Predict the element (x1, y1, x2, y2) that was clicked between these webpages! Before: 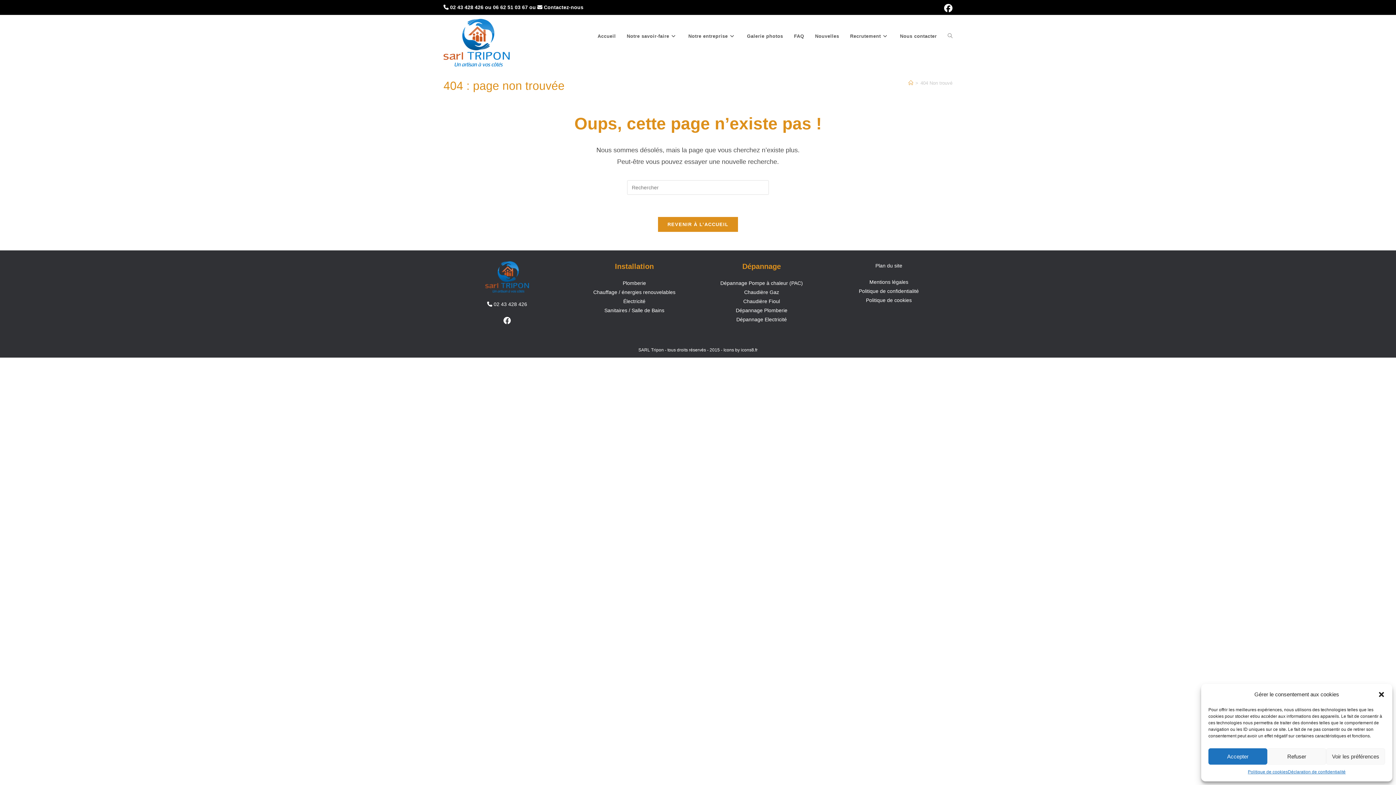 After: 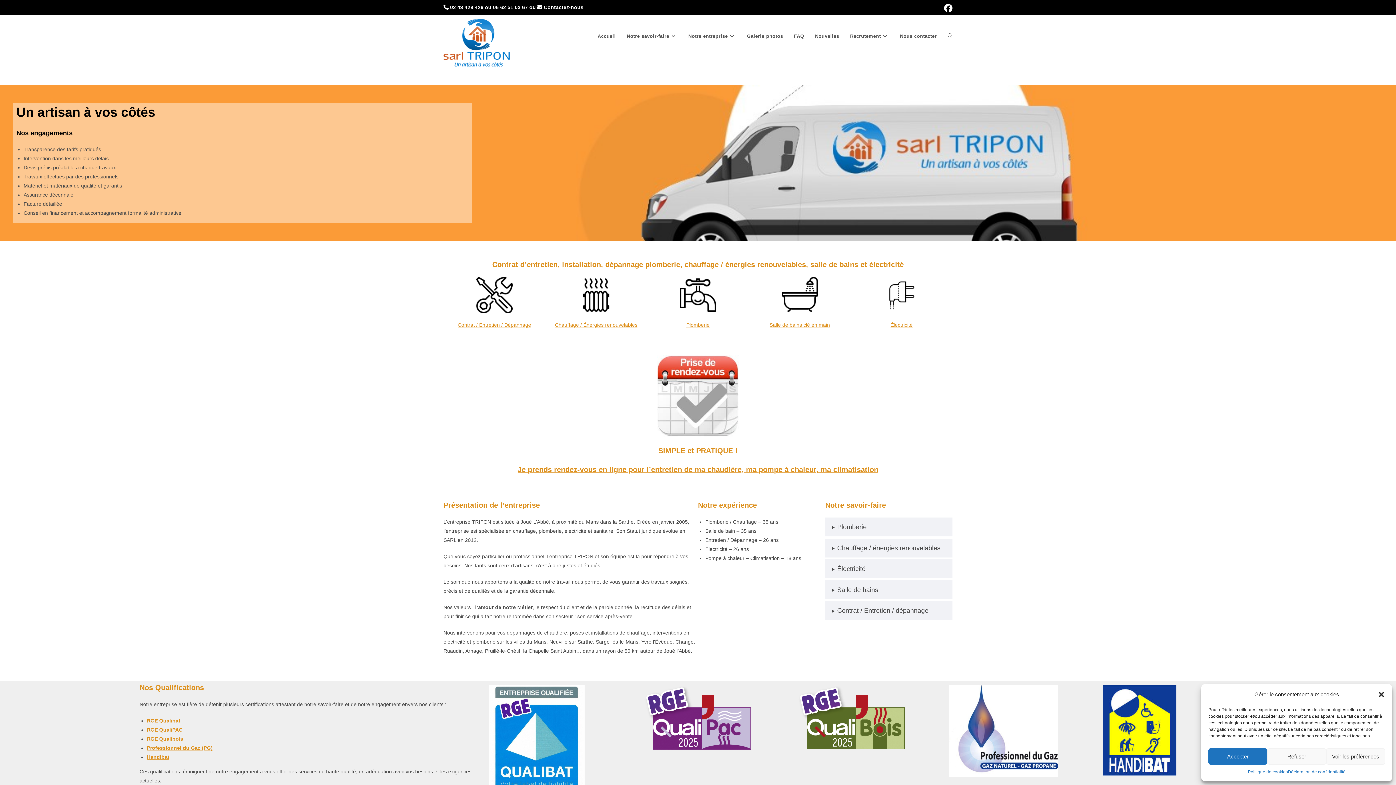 Action: bbox: (908, 80, 913, 85) label: Accueil